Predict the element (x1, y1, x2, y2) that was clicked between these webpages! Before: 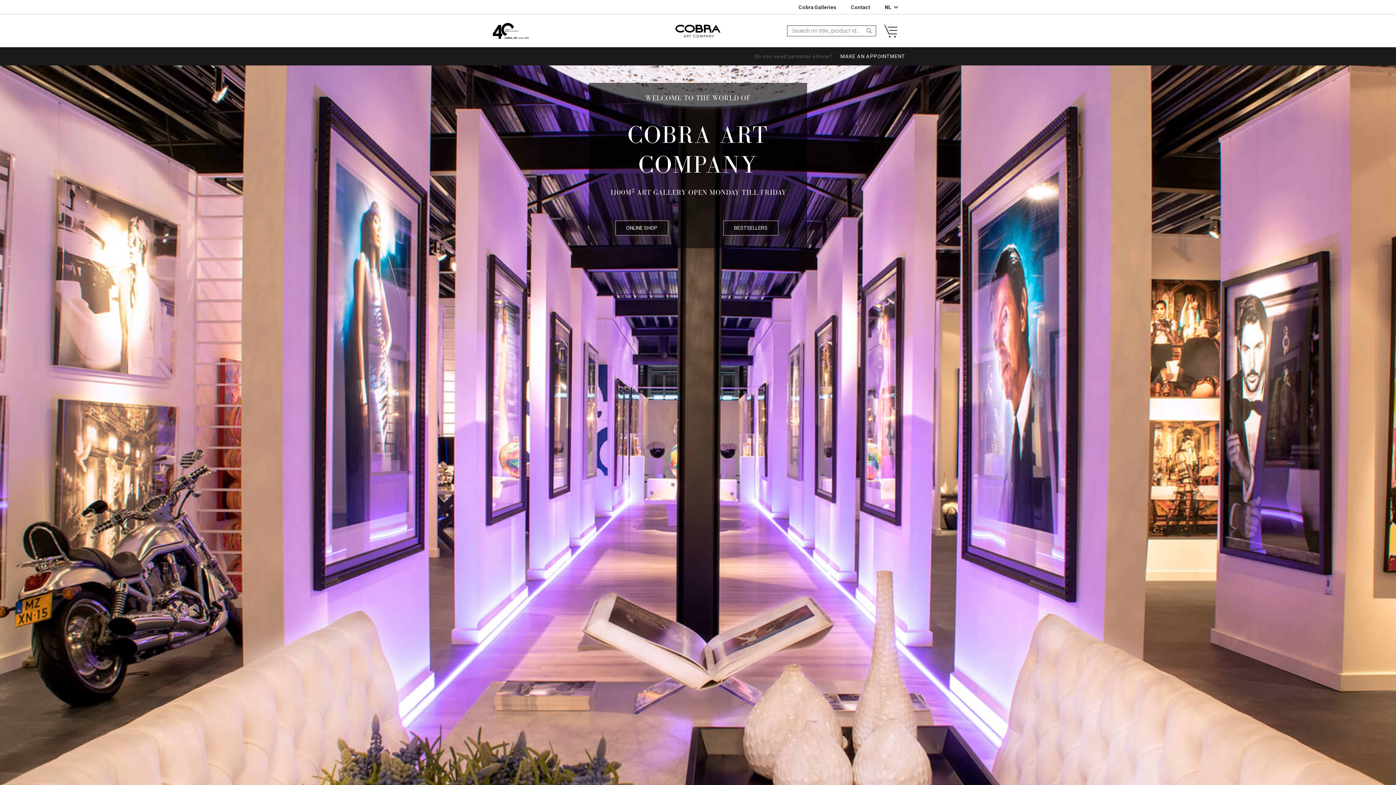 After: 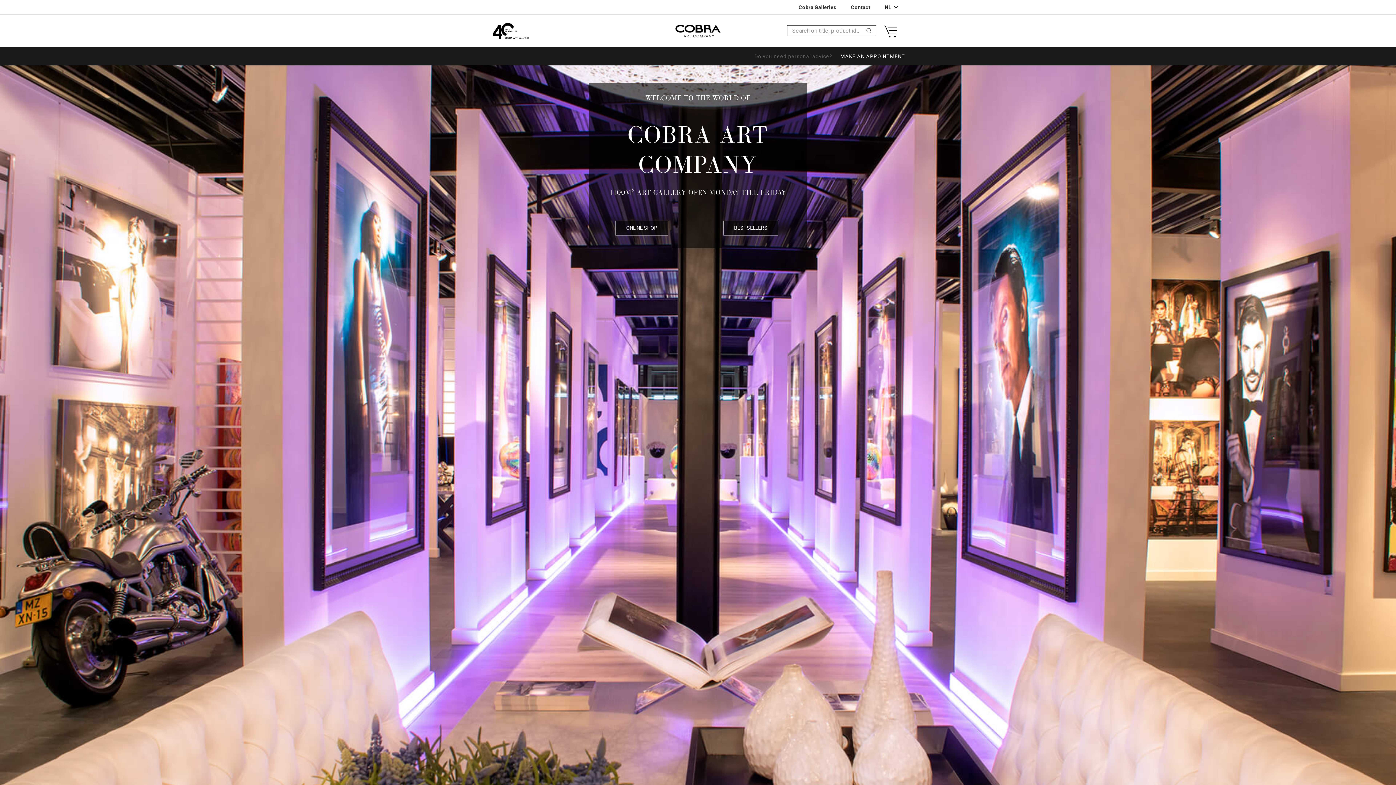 Action: label: Link bbox: (490, 20, 530, 40)